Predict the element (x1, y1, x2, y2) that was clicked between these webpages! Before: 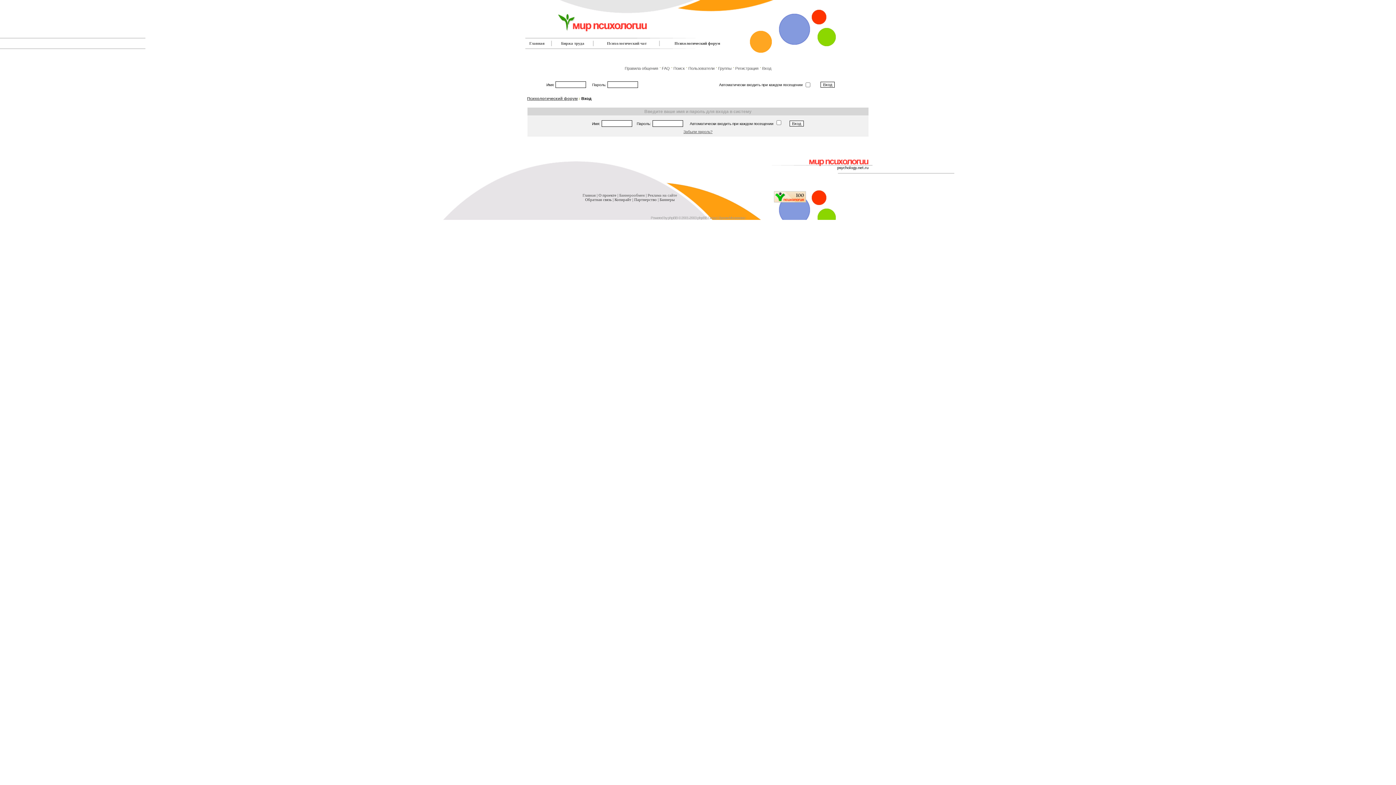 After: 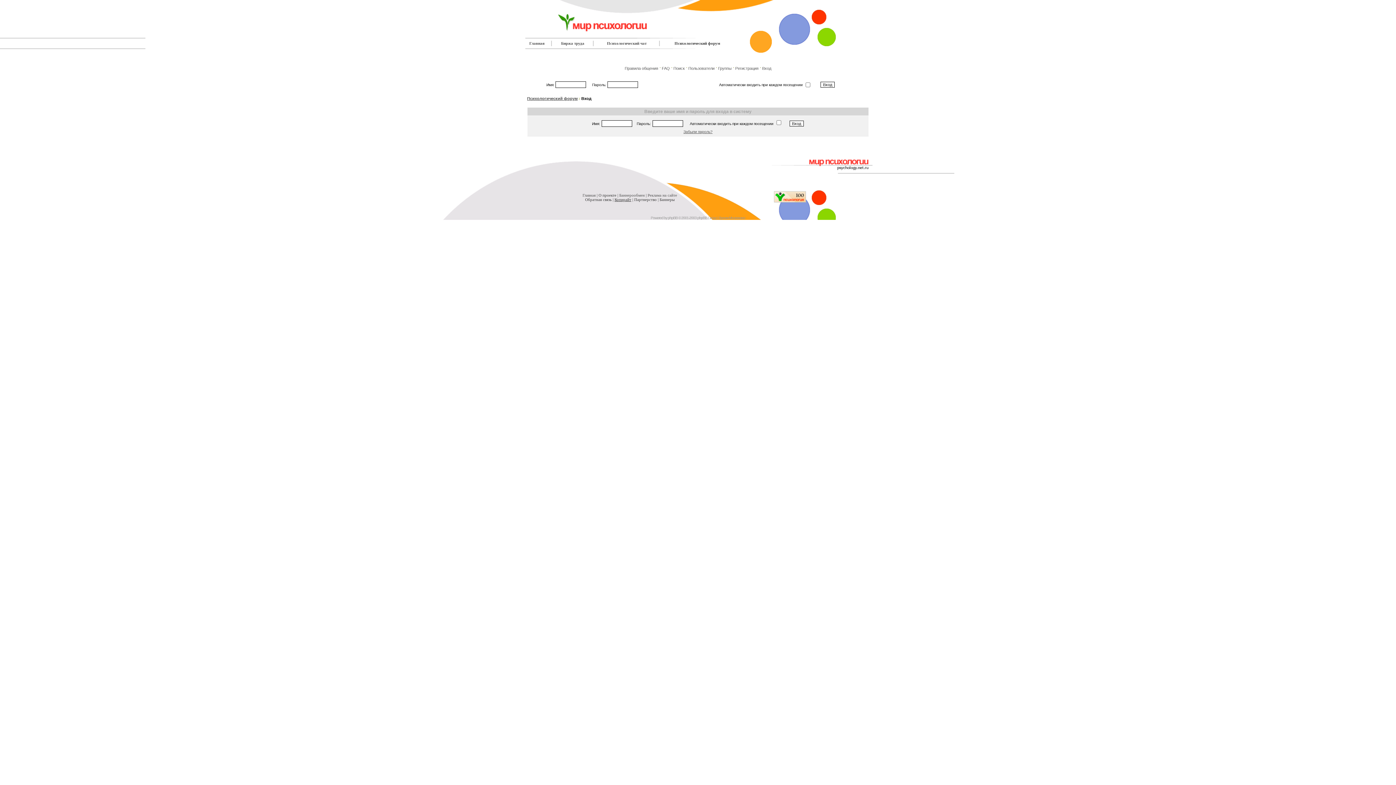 Action: bbox: (614, 197, 631, 201) label: Копирайт